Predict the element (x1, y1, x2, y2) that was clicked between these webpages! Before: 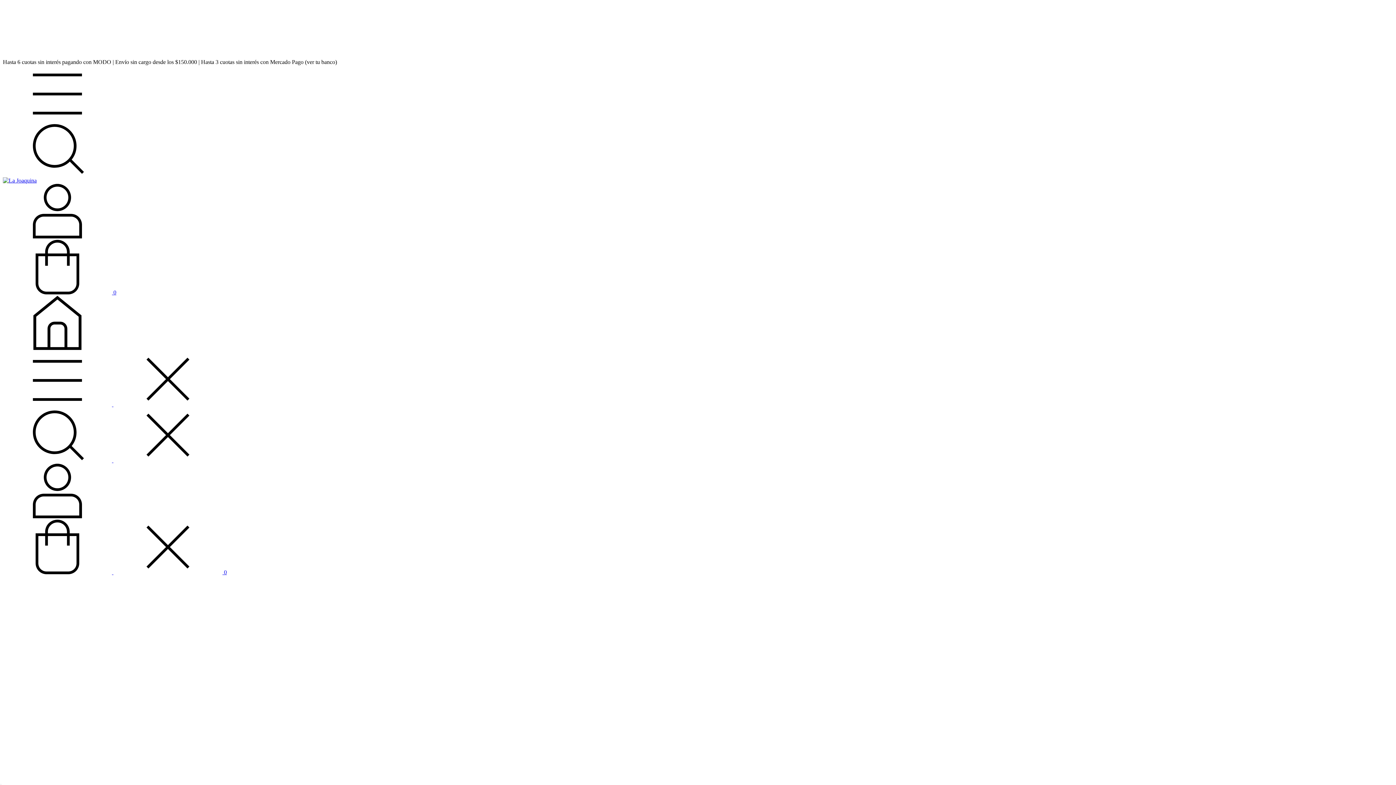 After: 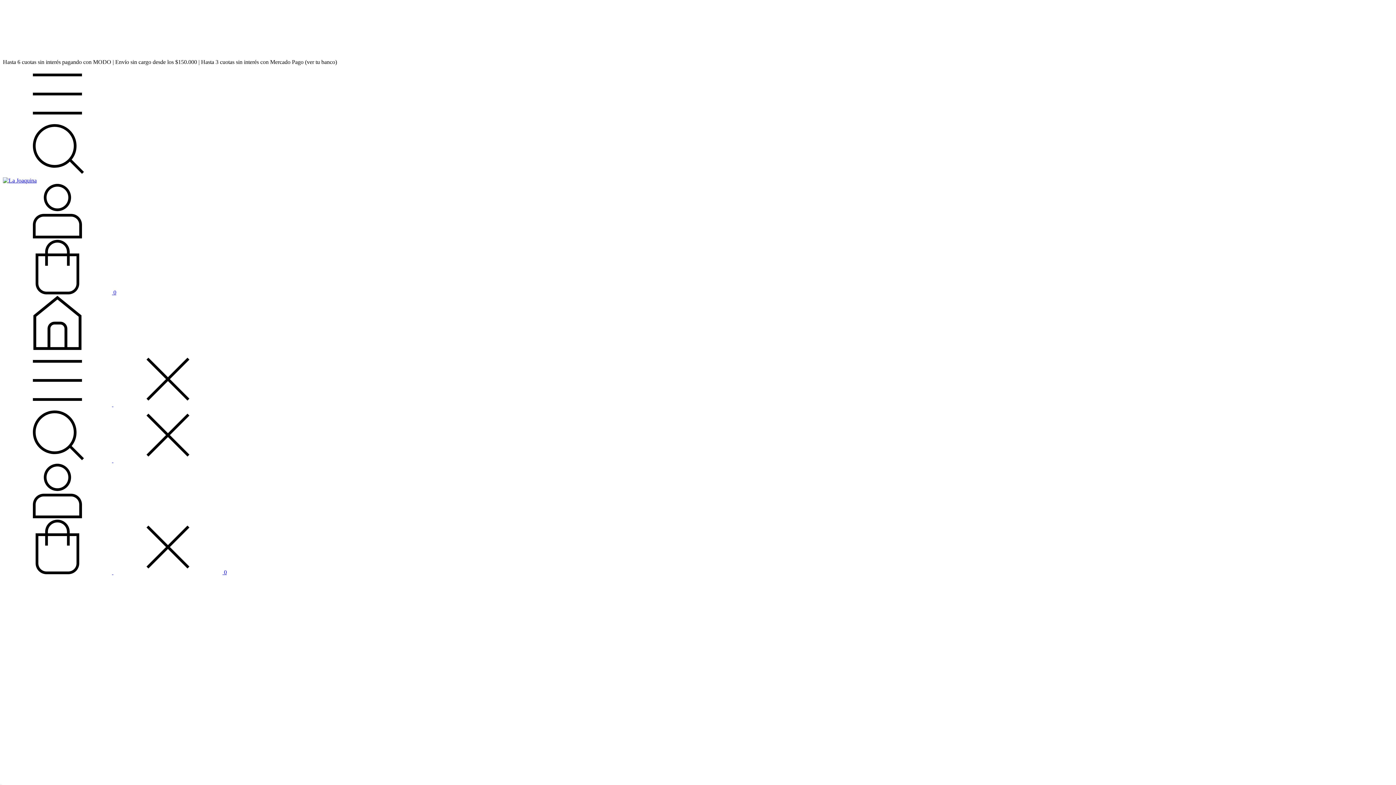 Action: label: Menú bbox: (2, 114, 112, 121)